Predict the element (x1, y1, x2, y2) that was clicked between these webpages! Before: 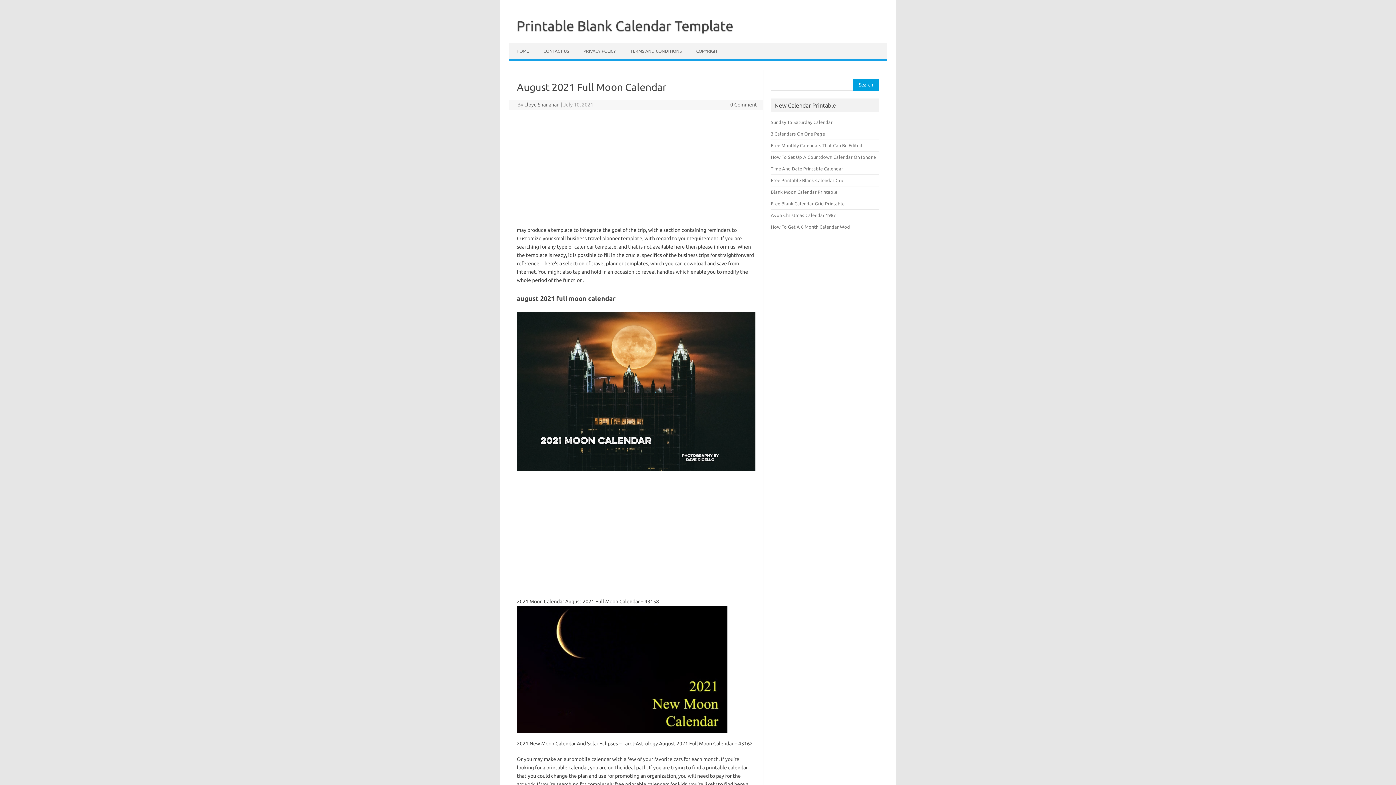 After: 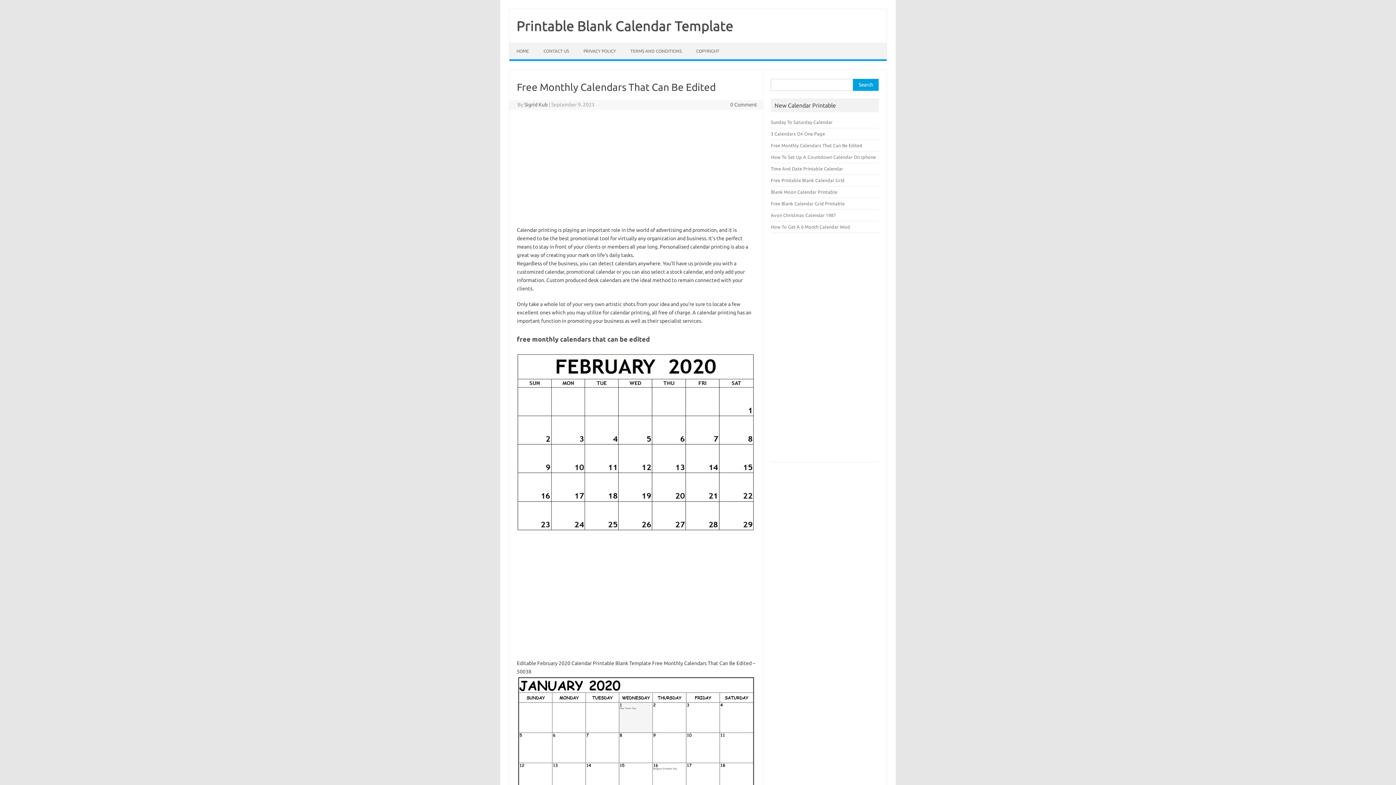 Action: label: Free Monthly Calendars That Can Be Edited bbox: (771, 142, 862, 148)